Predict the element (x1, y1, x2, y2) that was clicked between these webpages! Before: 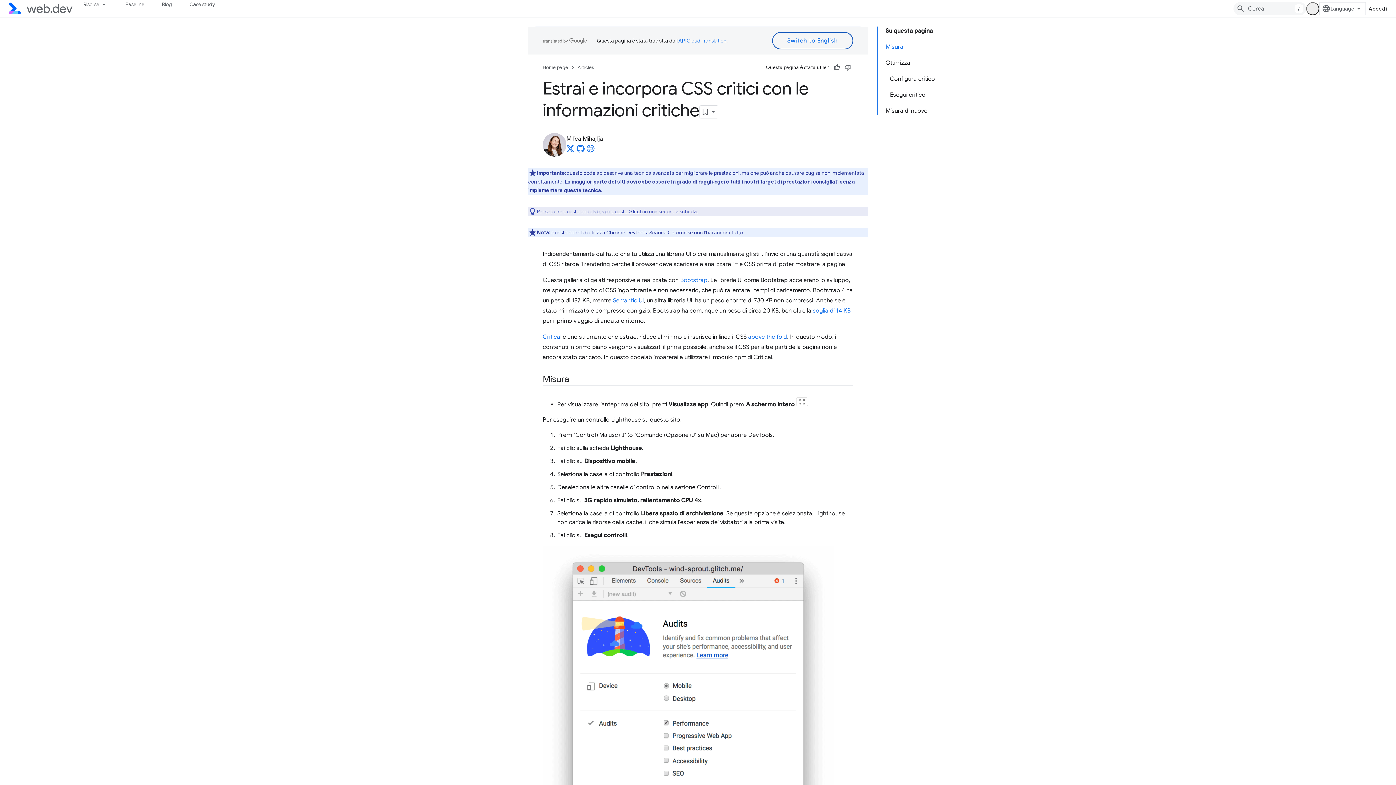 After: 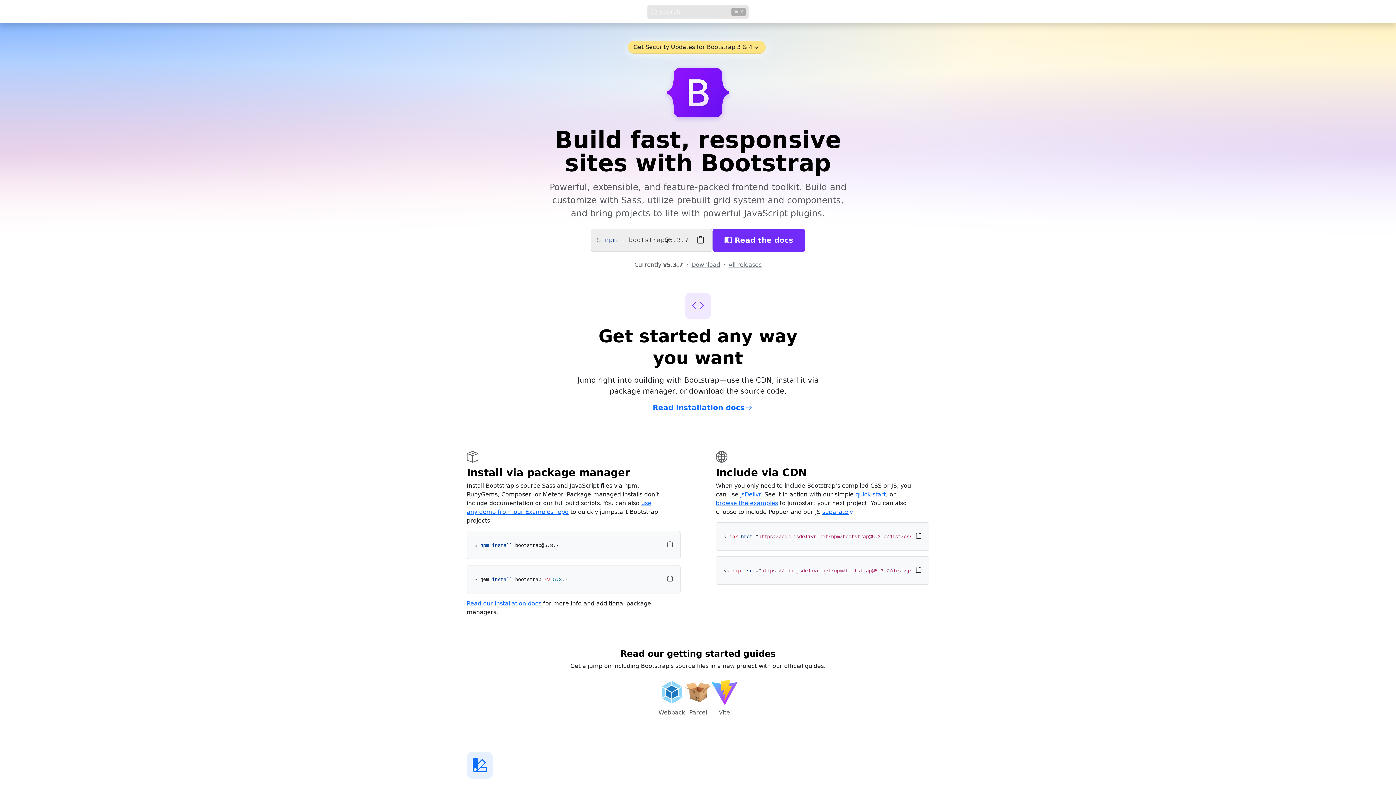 Action: bbox: (680, 276, 707, 284) label: Bootstrap